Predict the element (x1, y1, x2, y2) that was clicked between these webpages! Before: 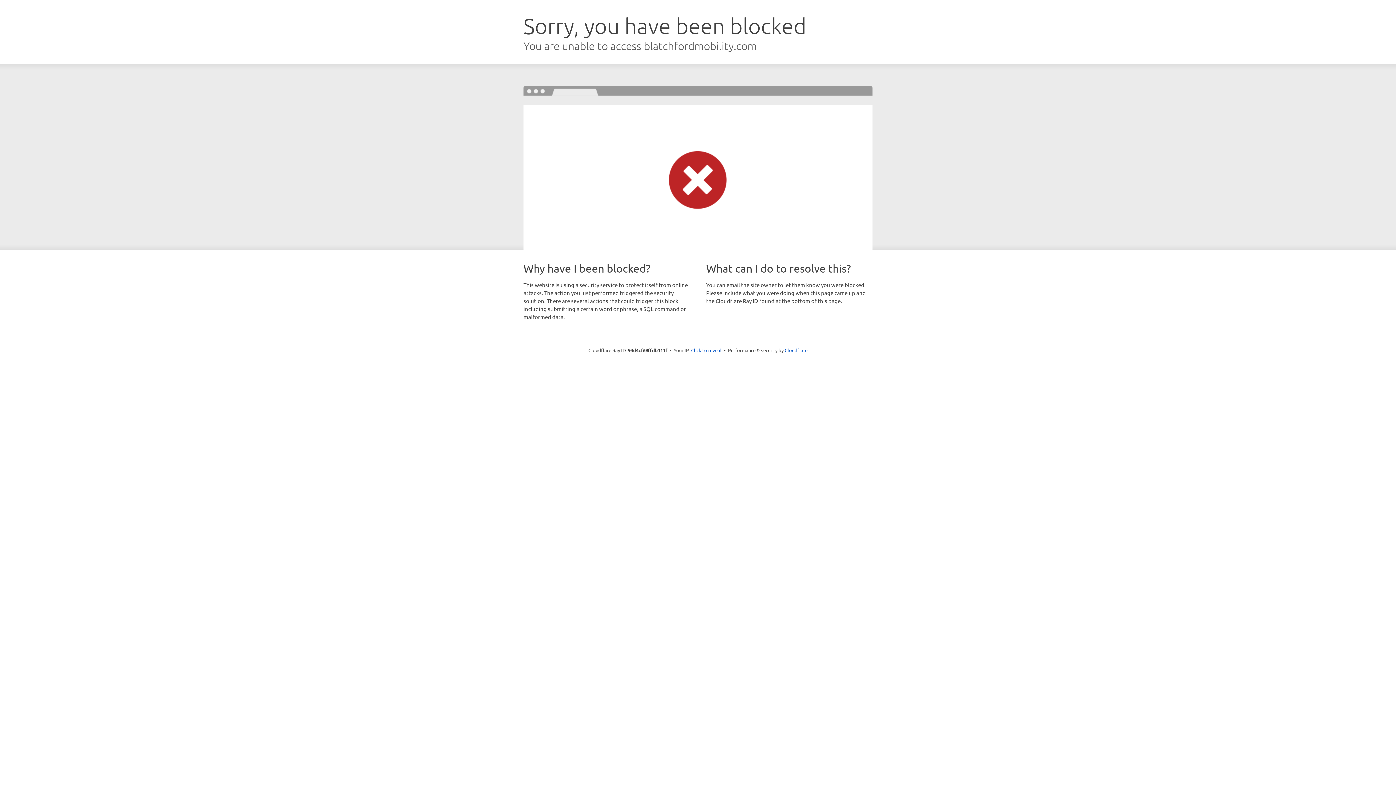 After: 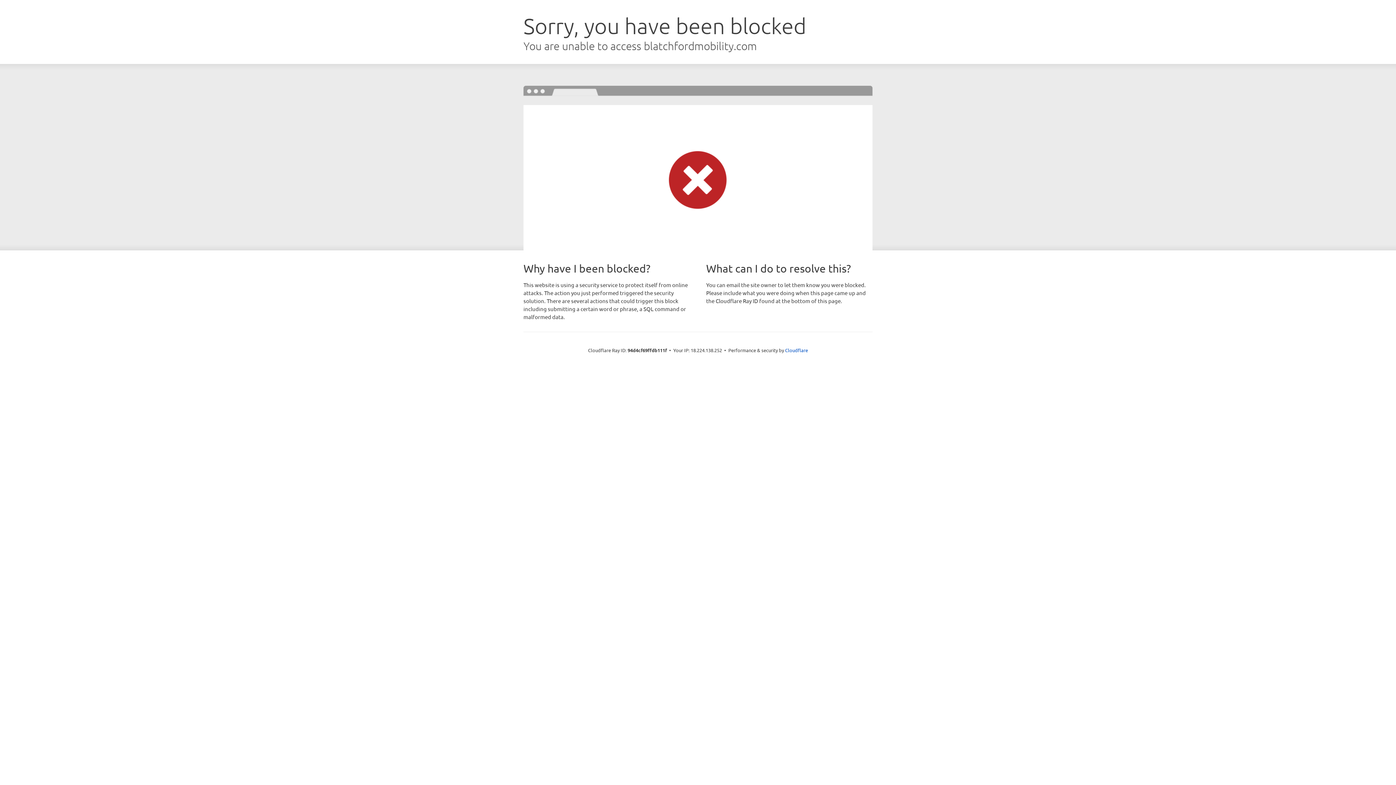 Action: label: Click to reveal bbox: (691, 346, 721, 353)